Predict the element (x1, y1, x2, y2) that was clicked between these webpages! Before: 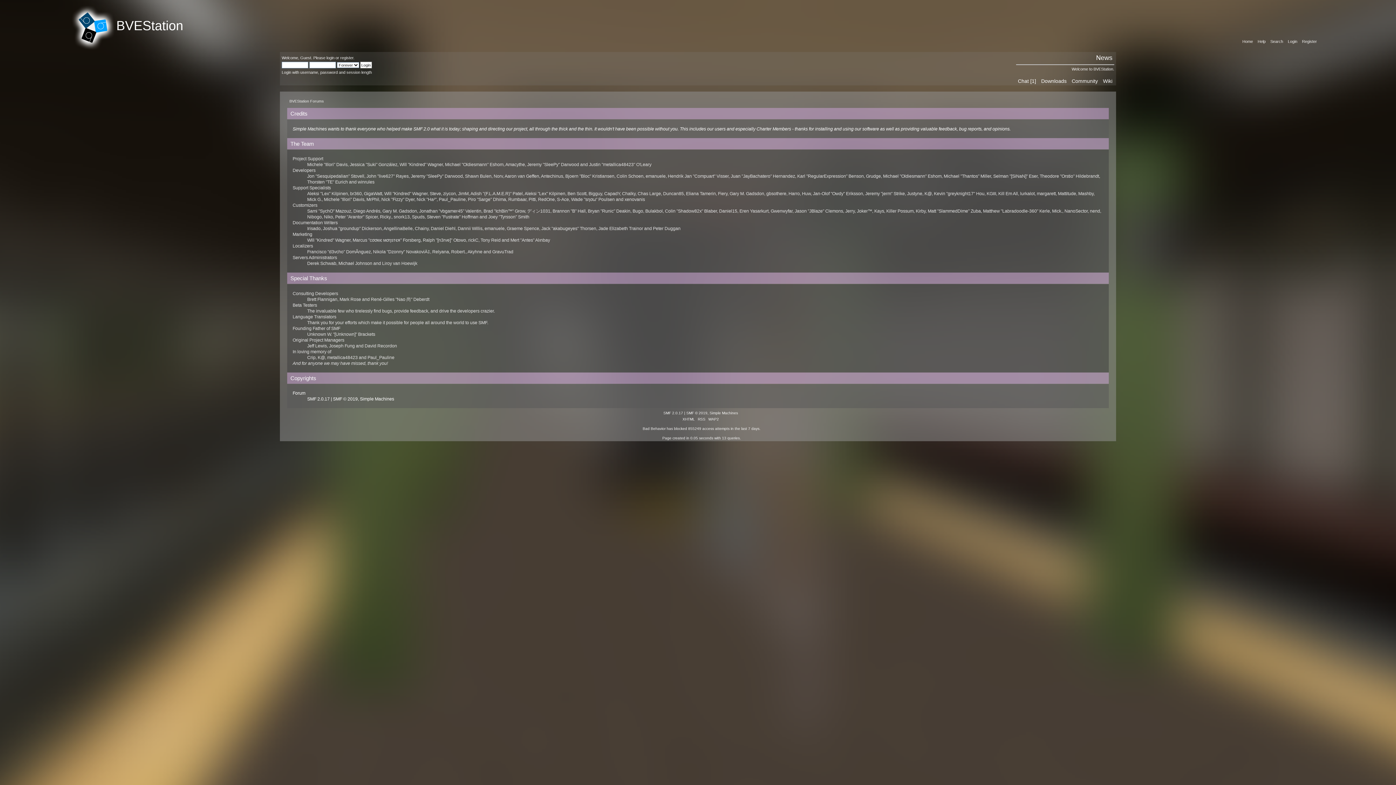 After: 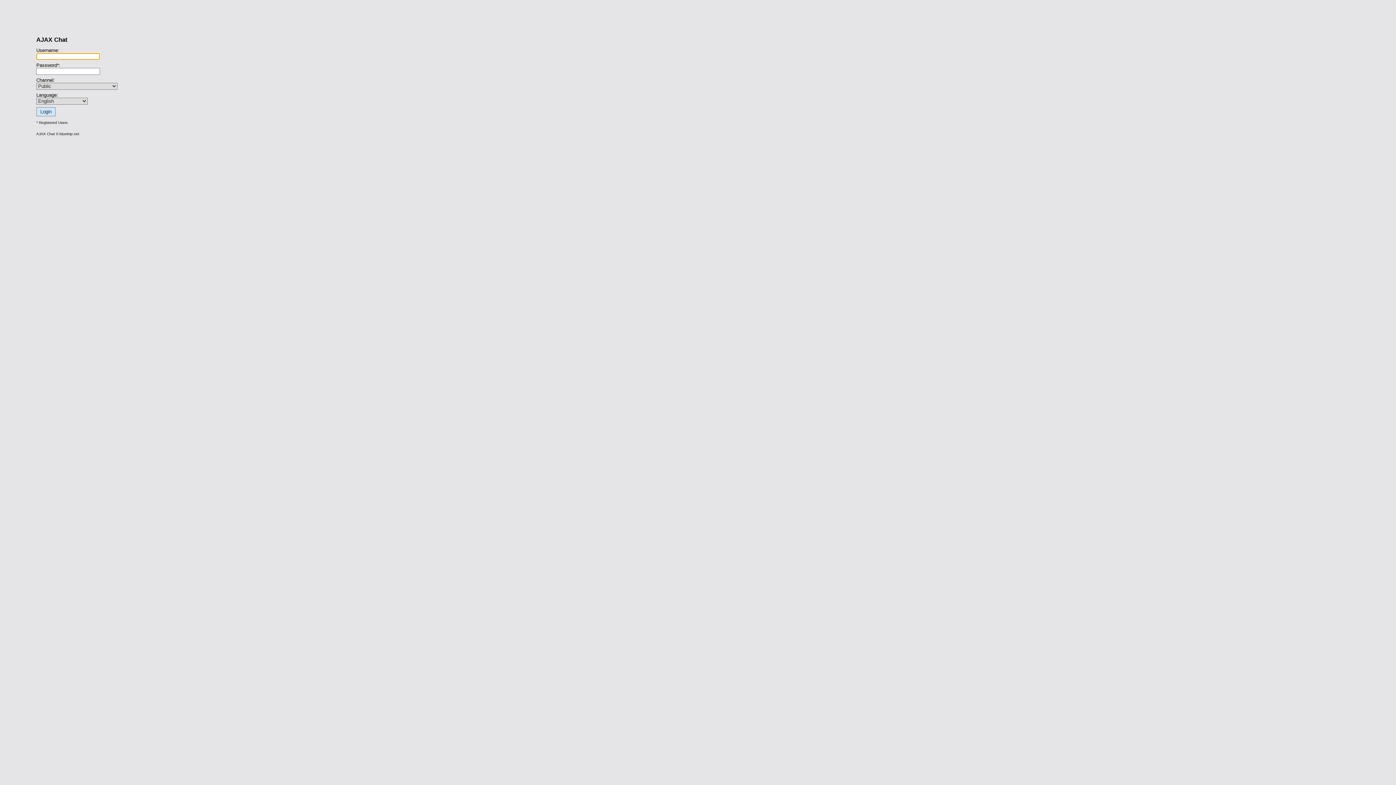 Action: bbox: (1018, 78, 1036, 84) label: Chat [1]